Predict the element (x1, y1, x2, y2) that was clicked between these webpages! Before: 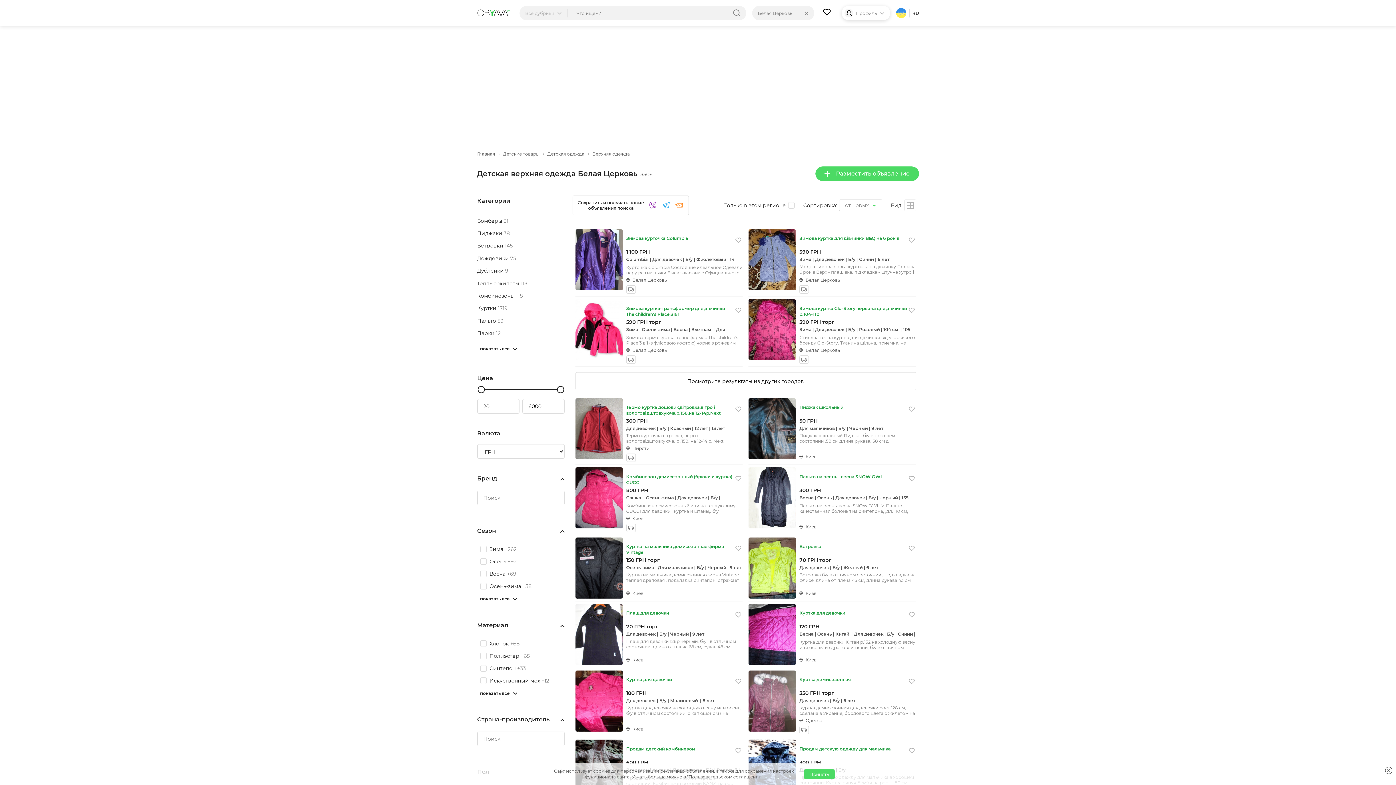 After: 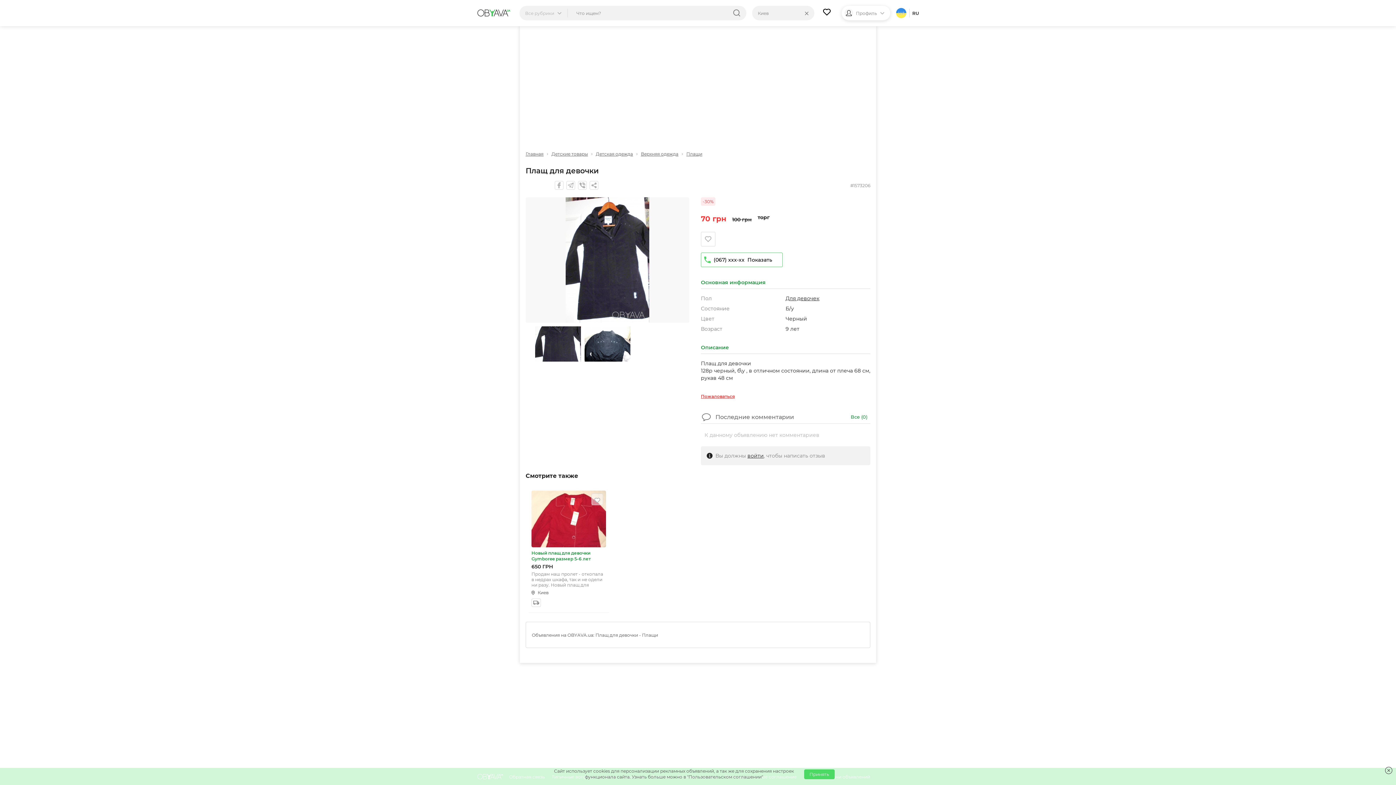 Action: bbox: (626, 610, 734, 622) label: Плащ для девочки